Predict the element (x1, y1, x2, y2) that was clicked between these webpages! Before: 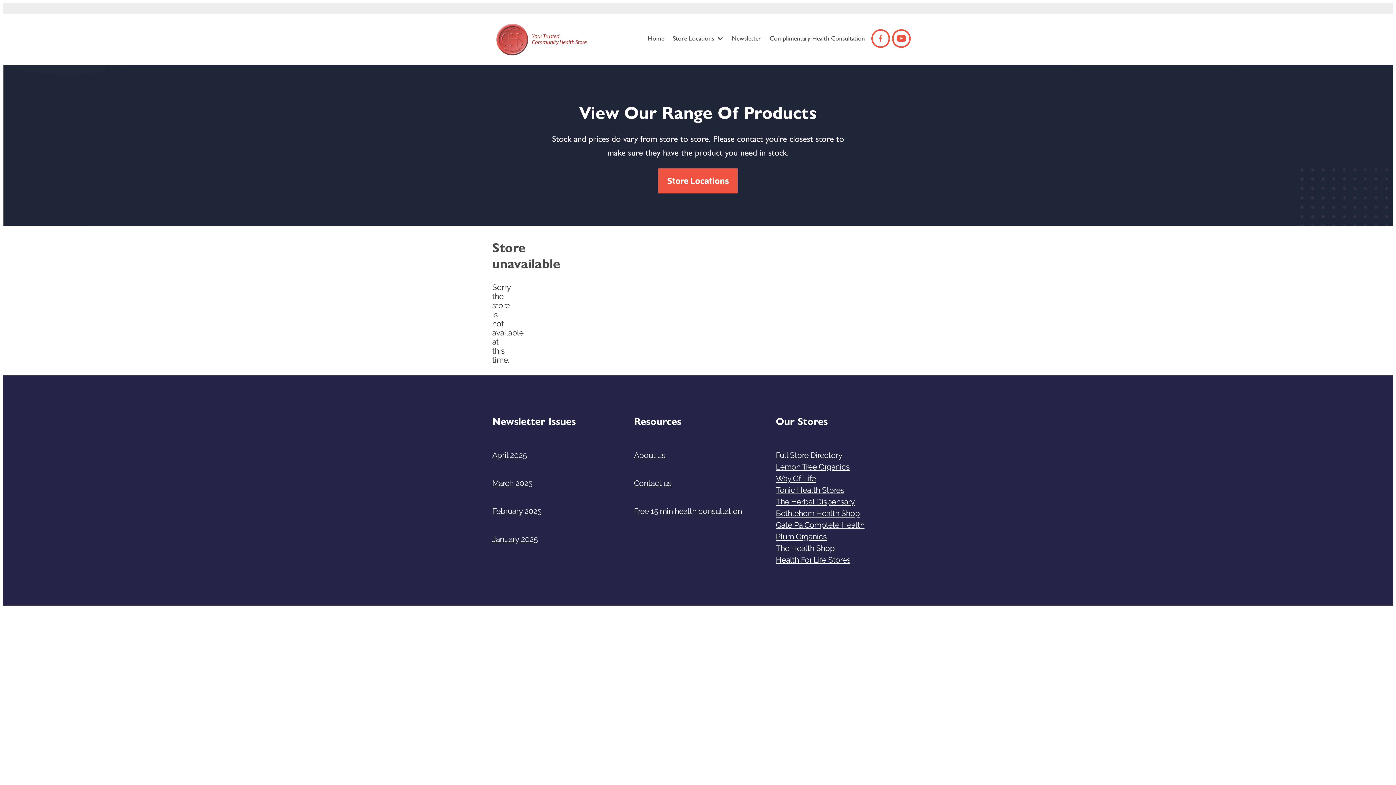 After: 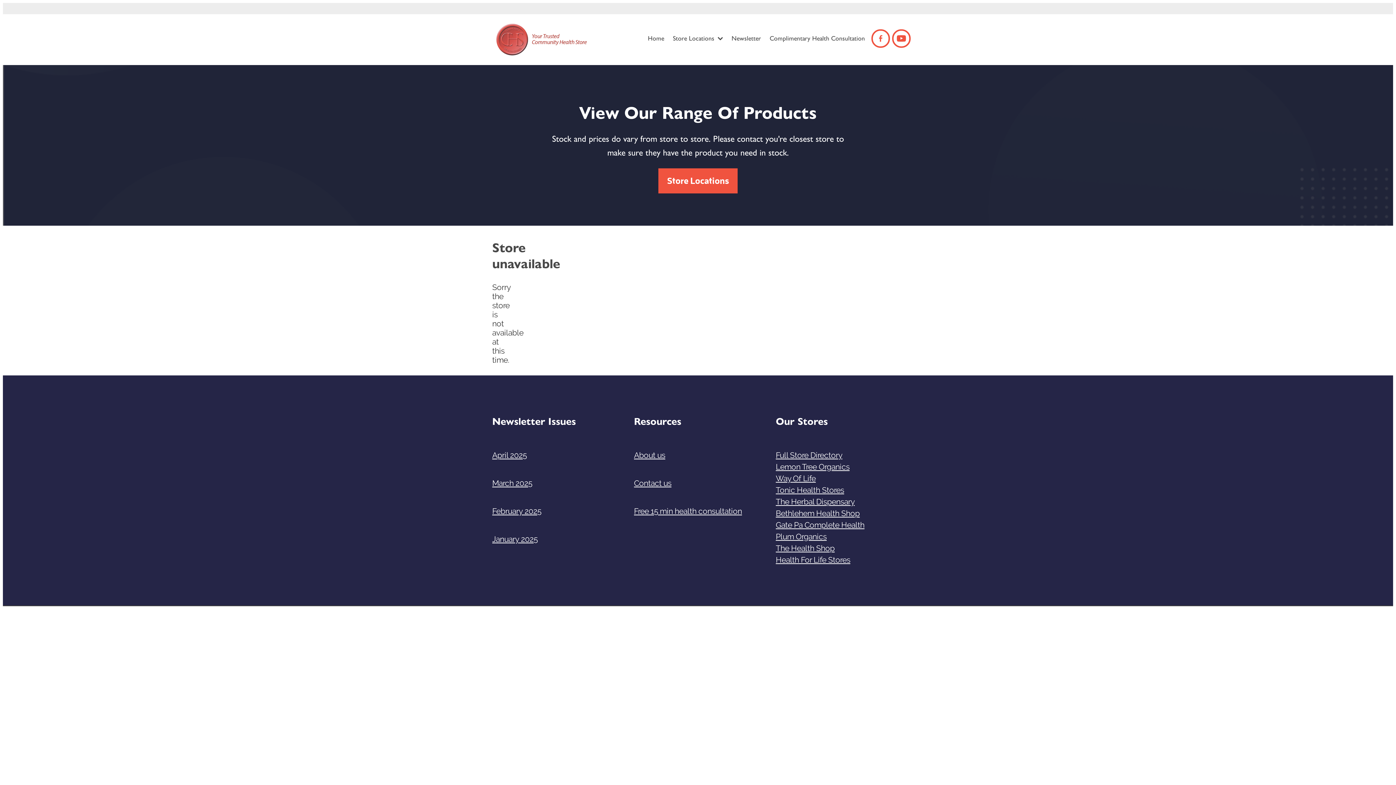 Action: bbox: (634, 478, 671, 487) label: Contact us